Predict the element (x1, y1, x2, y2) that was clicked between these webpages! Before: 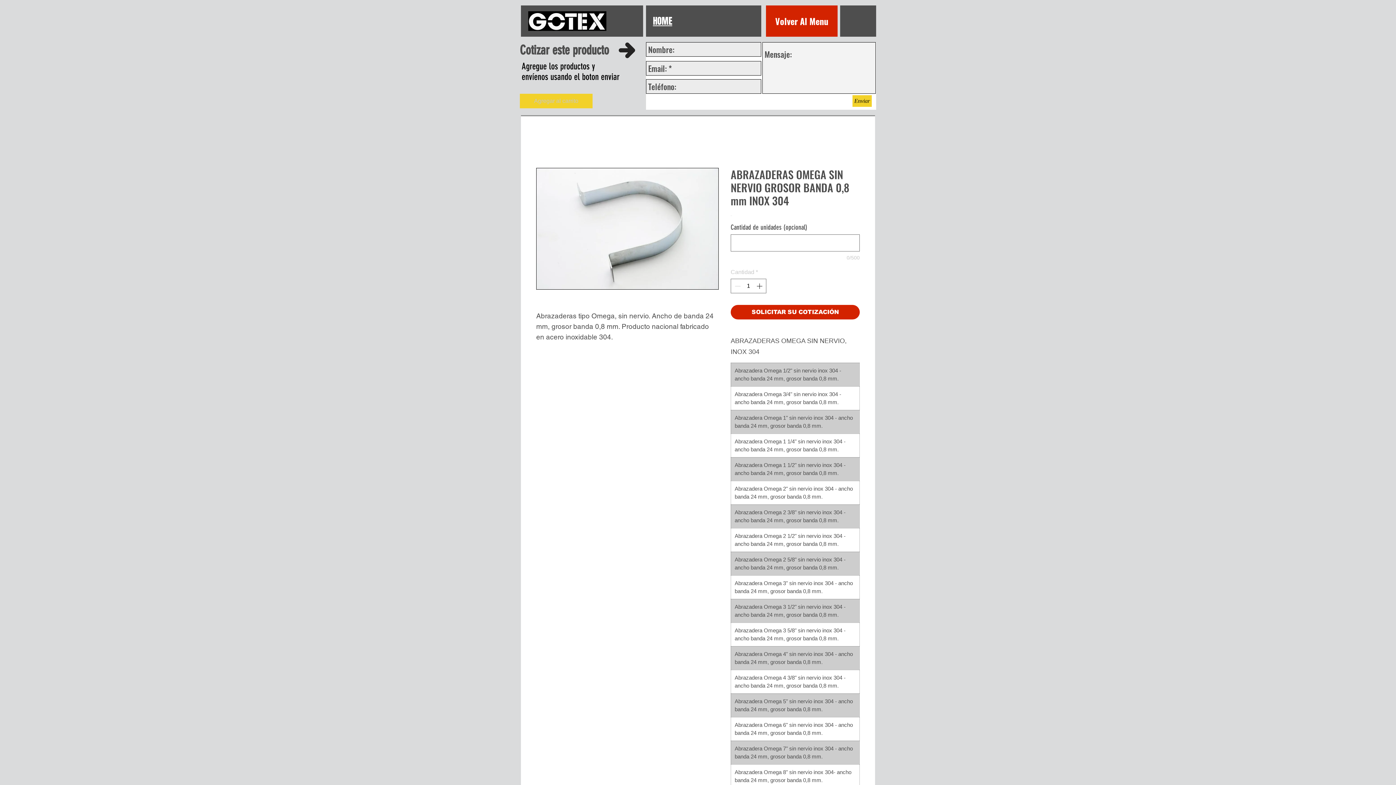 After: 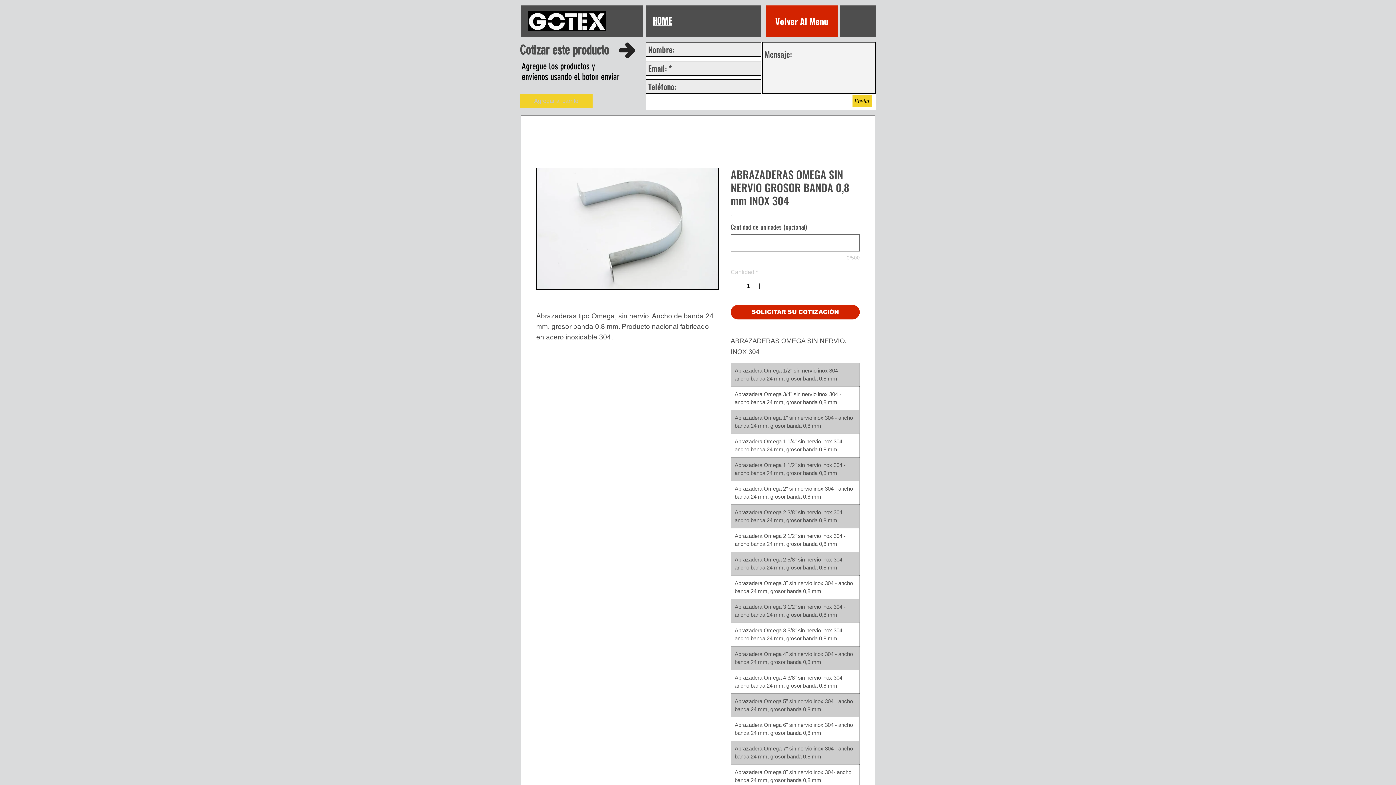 Action: label: Increment bbox: (755, 279, 765, 293)